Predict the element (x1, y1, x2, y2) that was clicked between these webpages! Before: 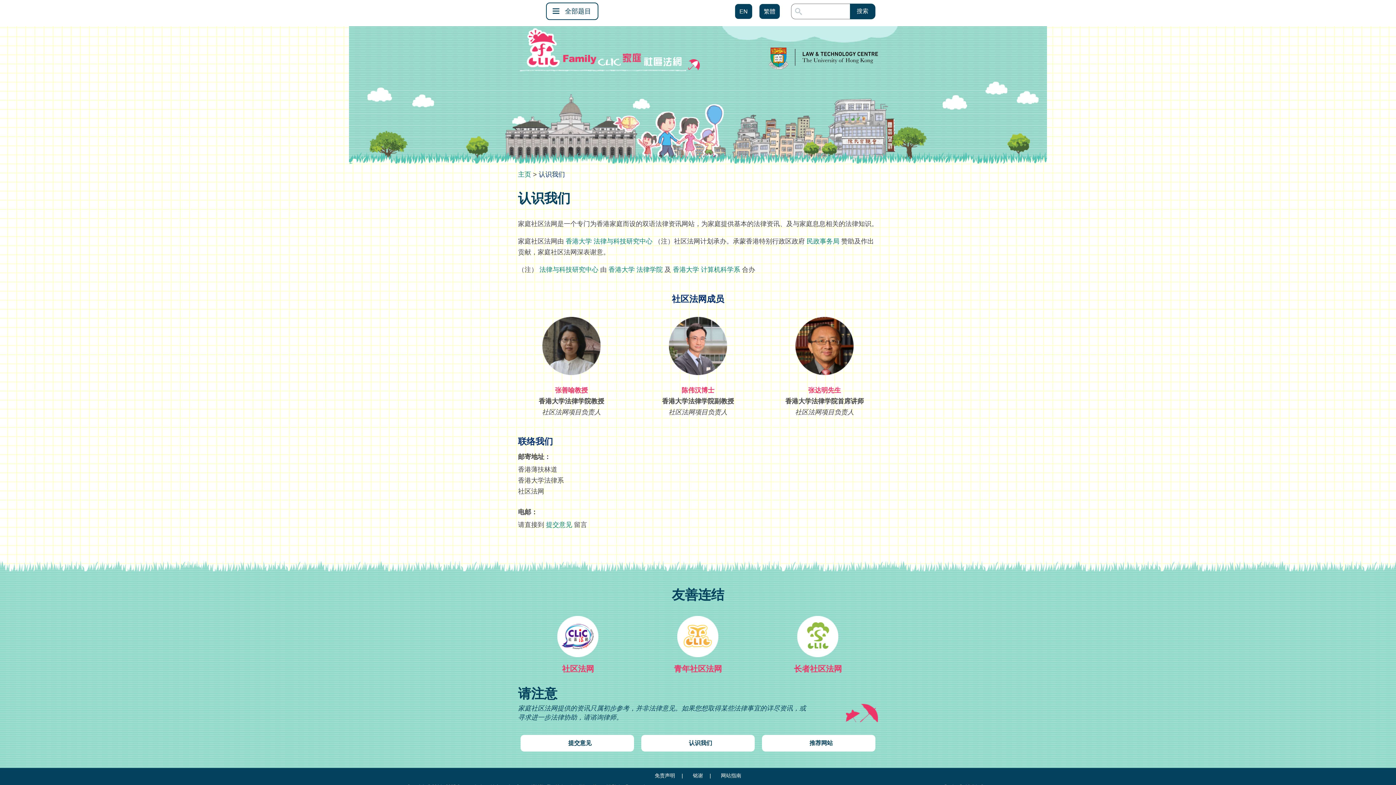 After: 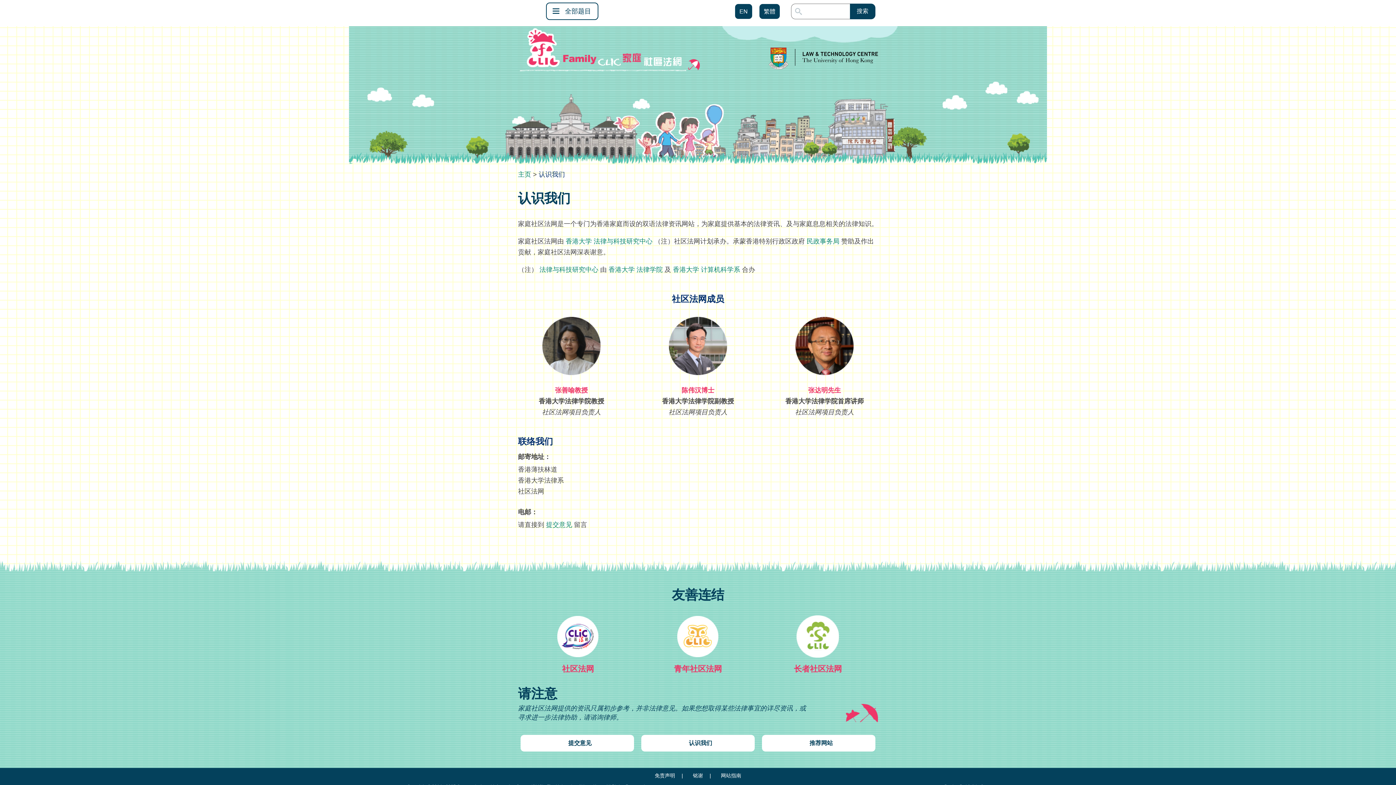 Action: bbox: (797, 653, 838, 662)